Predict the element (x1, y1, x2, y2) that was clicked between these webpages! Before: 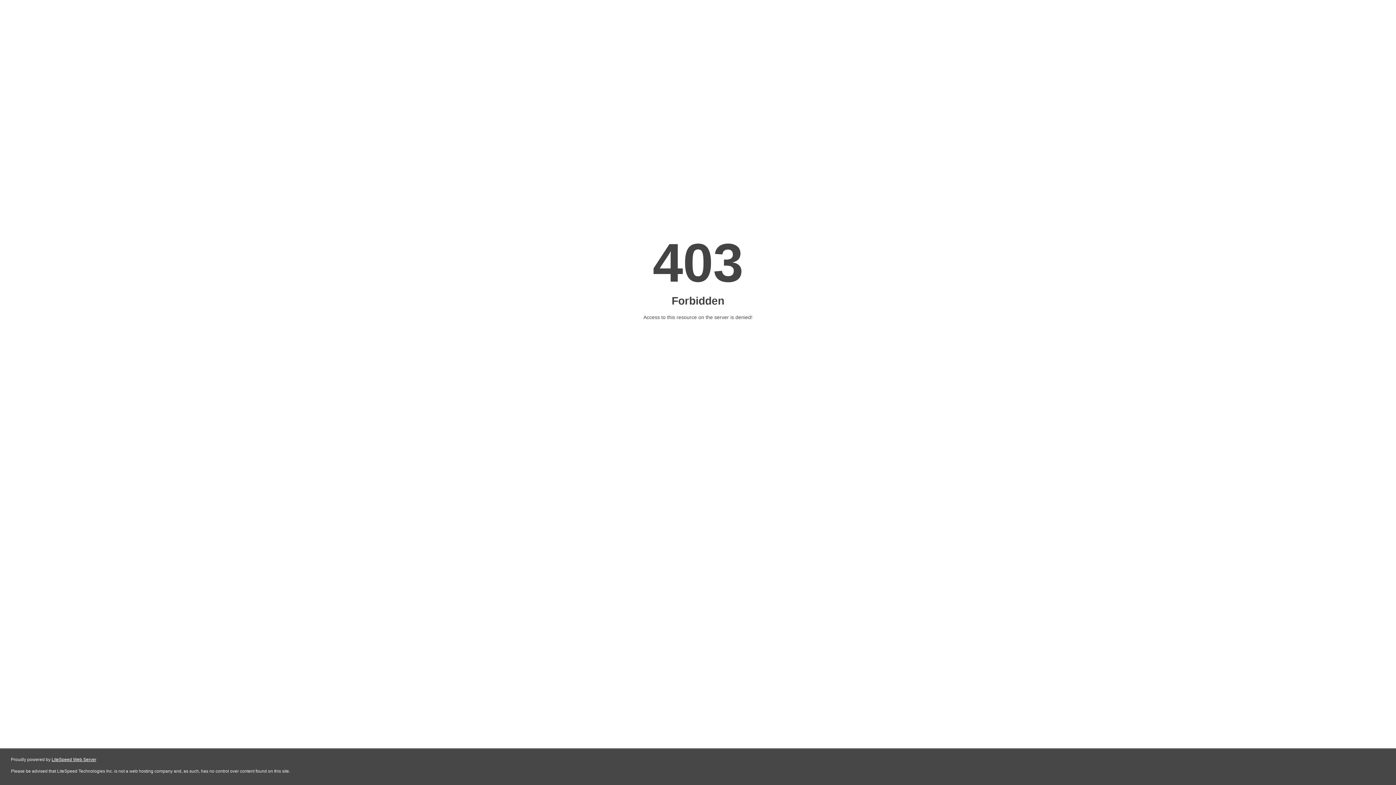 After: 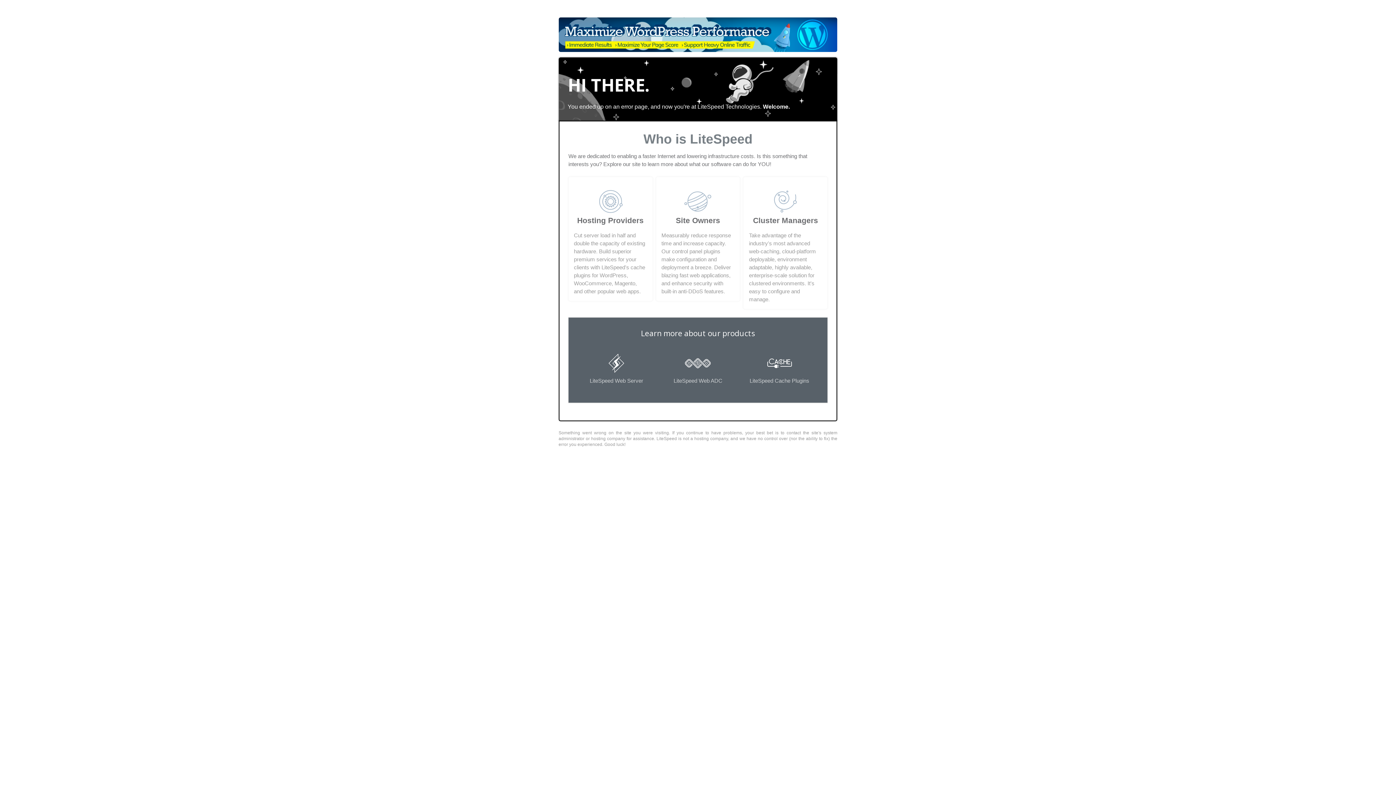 Action: label: LiteSpeed Web Server bbox: (51, 757, 96, 762)